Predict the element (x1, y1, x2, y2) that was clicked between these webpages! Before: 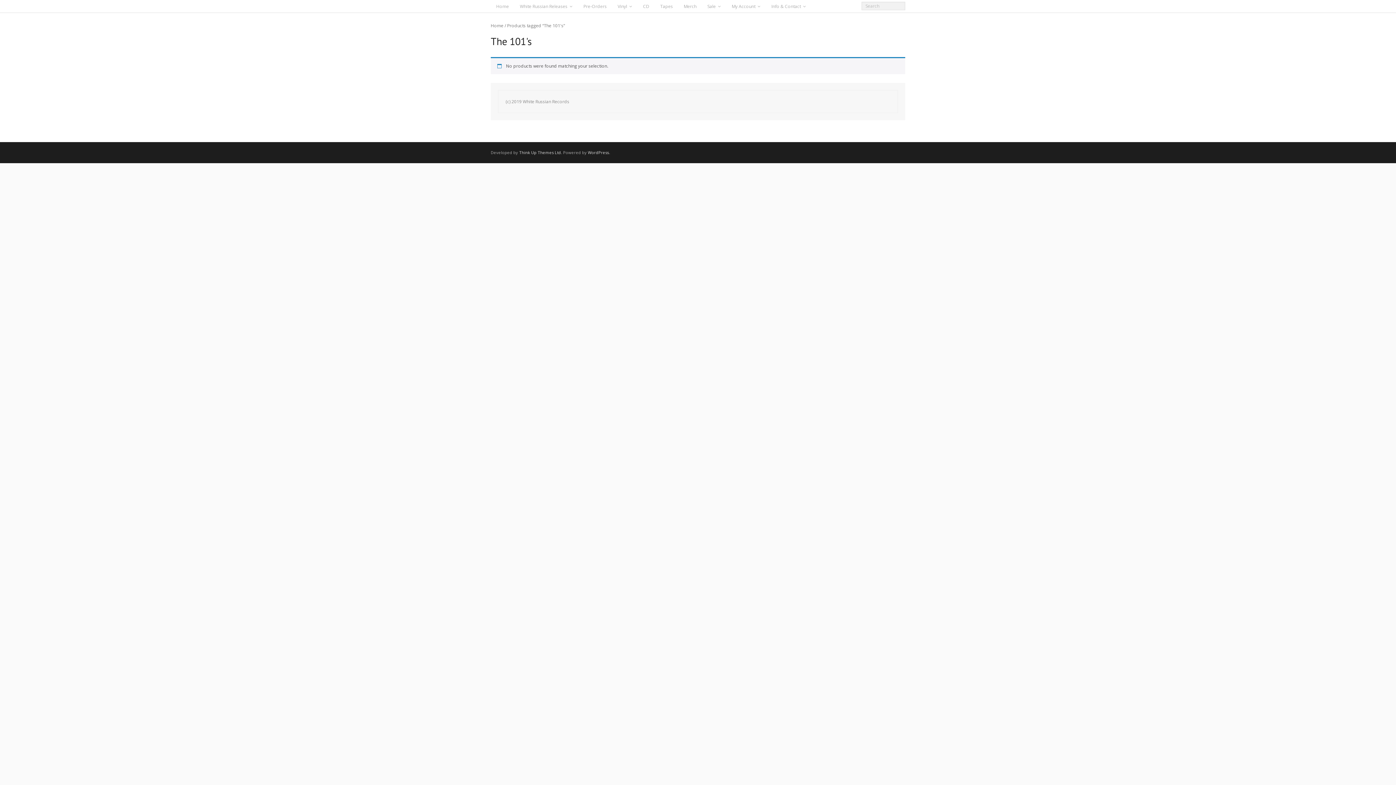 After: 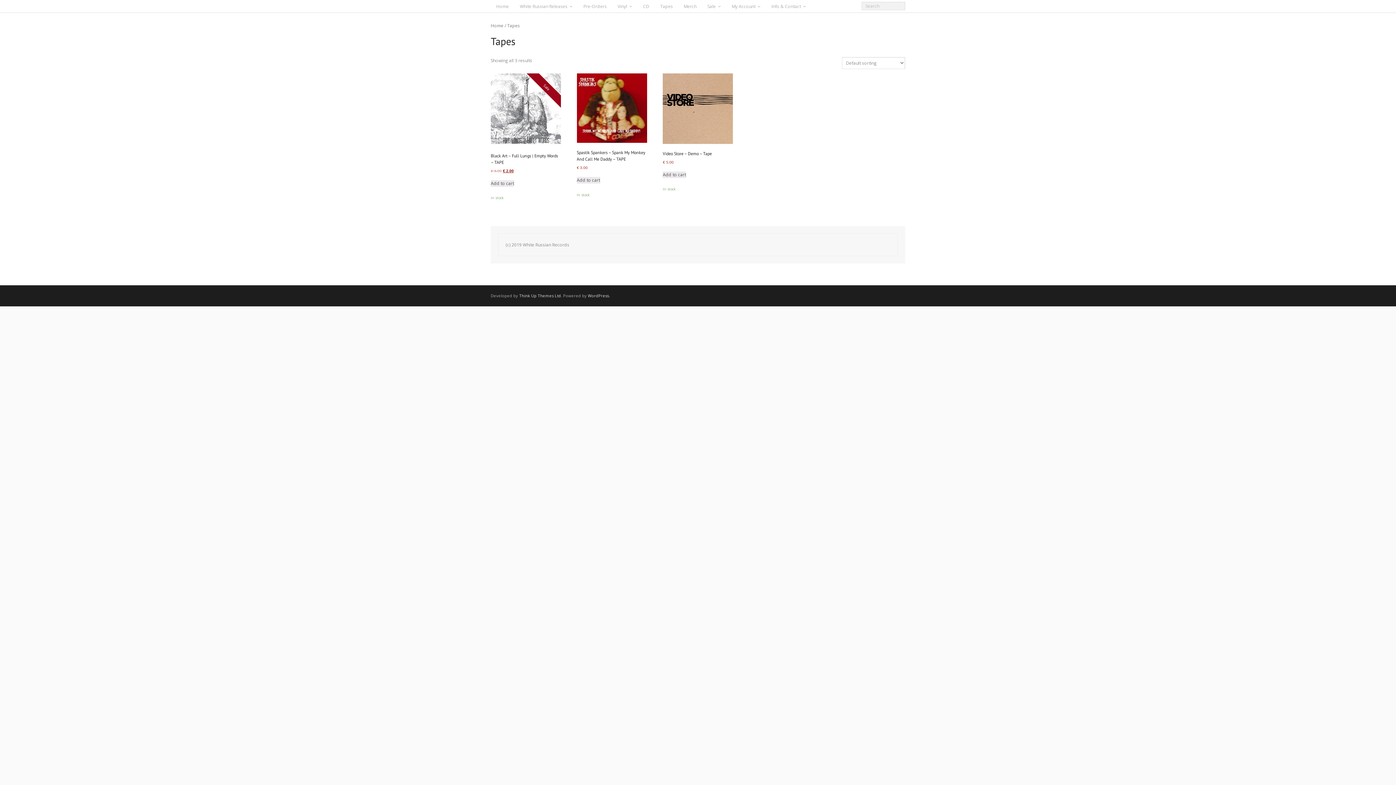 Action: bbox: (654, 0, 678, 12) label: Tapes